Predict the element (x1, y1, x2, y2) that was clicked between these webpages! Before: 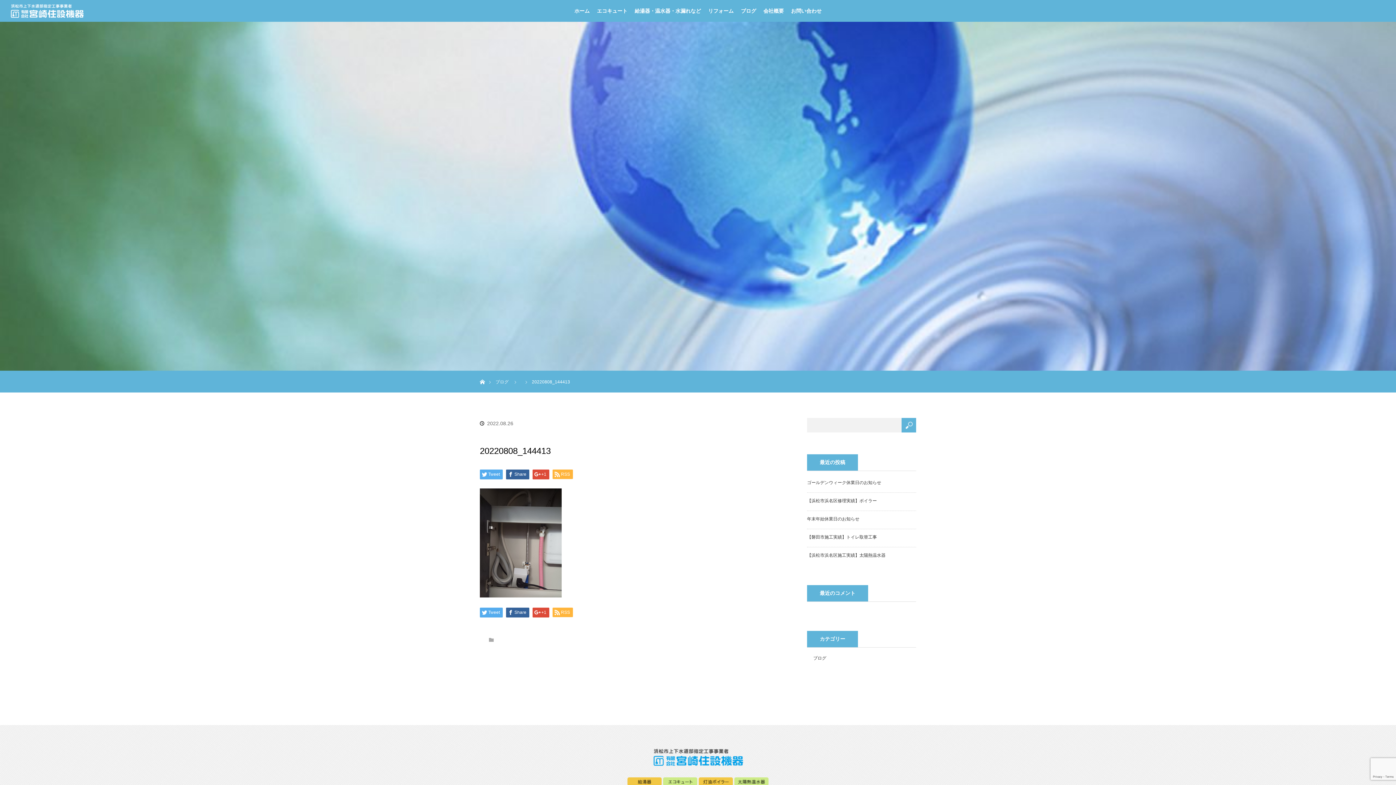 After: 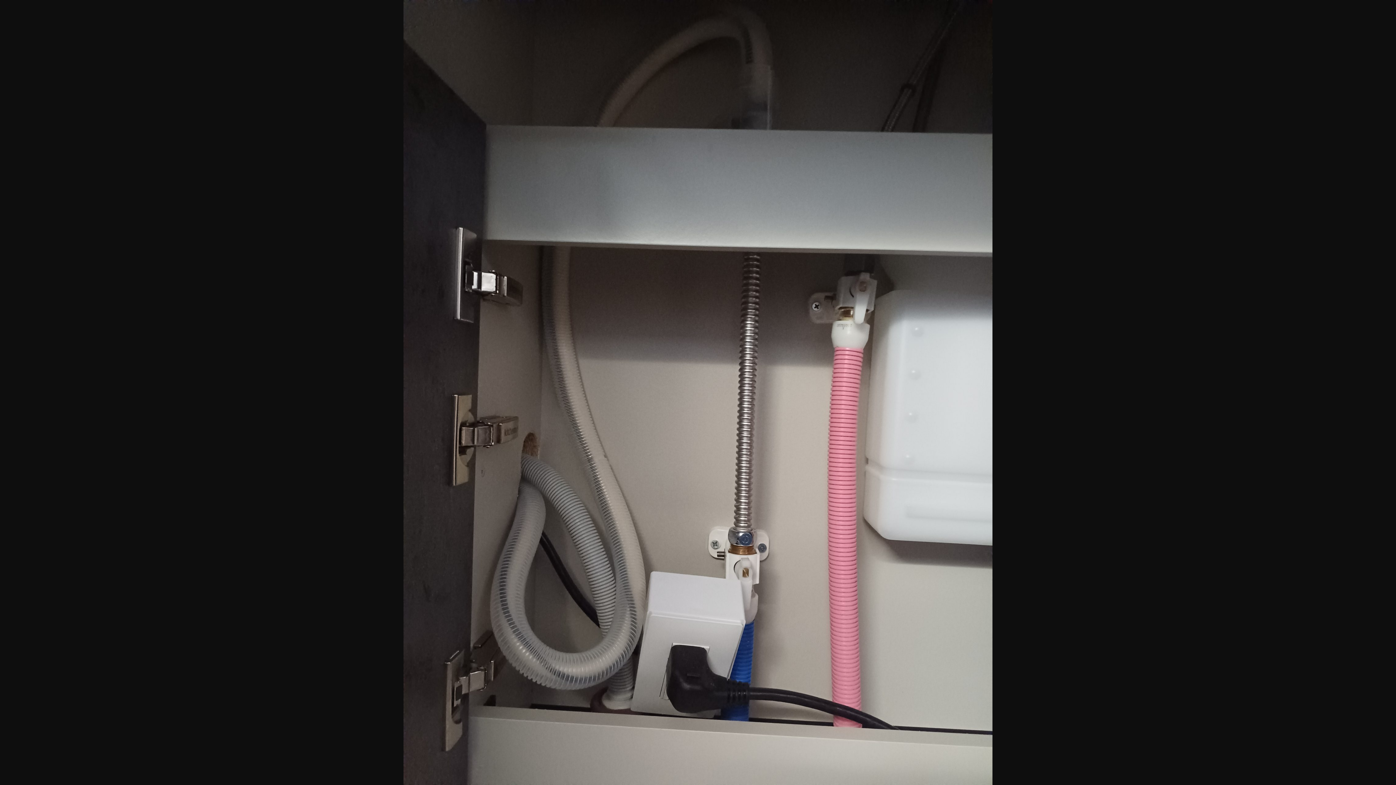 Action: bbox: (480, 592, 561, 598)